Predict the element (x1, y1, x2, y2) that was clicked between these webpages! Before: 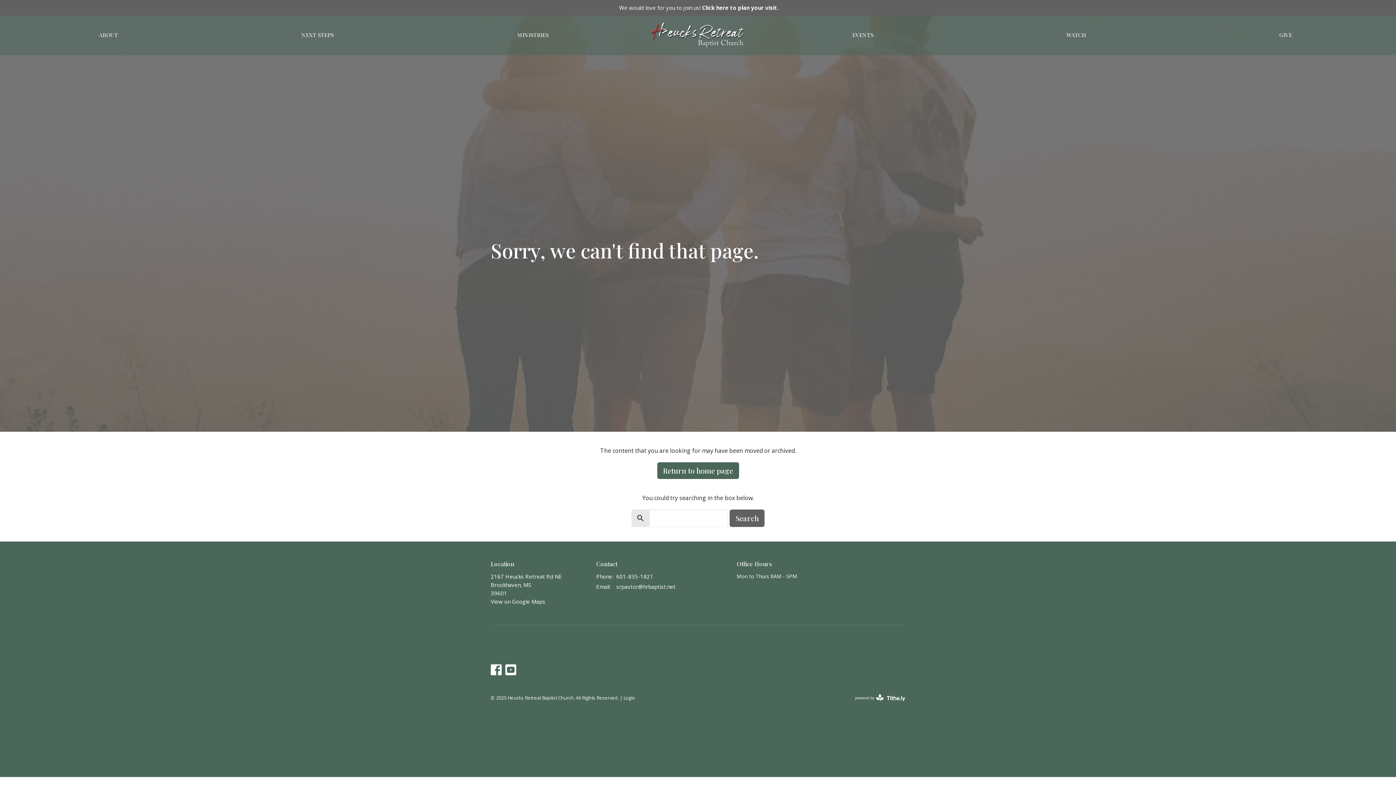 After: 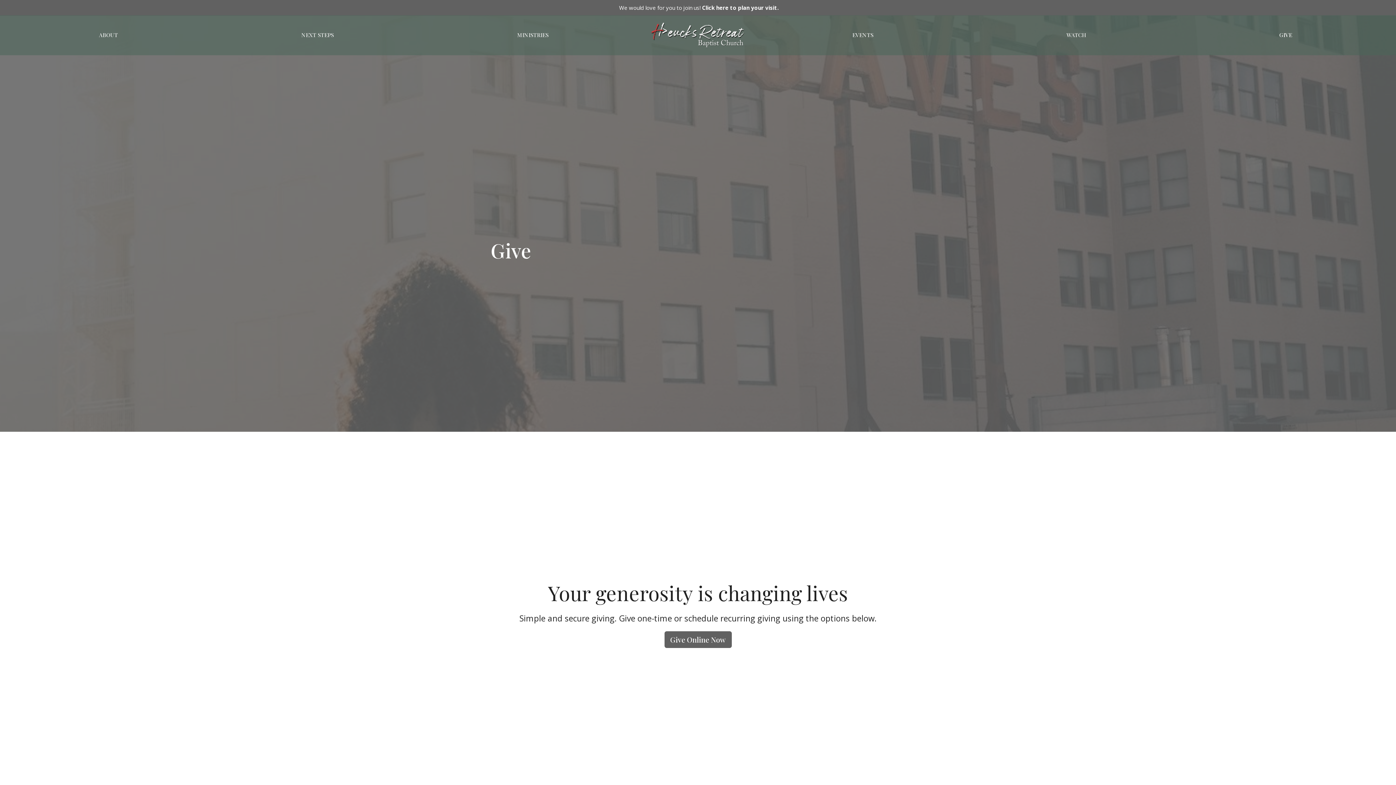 Action: label: GIVE bbox: (1279, 29, 1292, 41)